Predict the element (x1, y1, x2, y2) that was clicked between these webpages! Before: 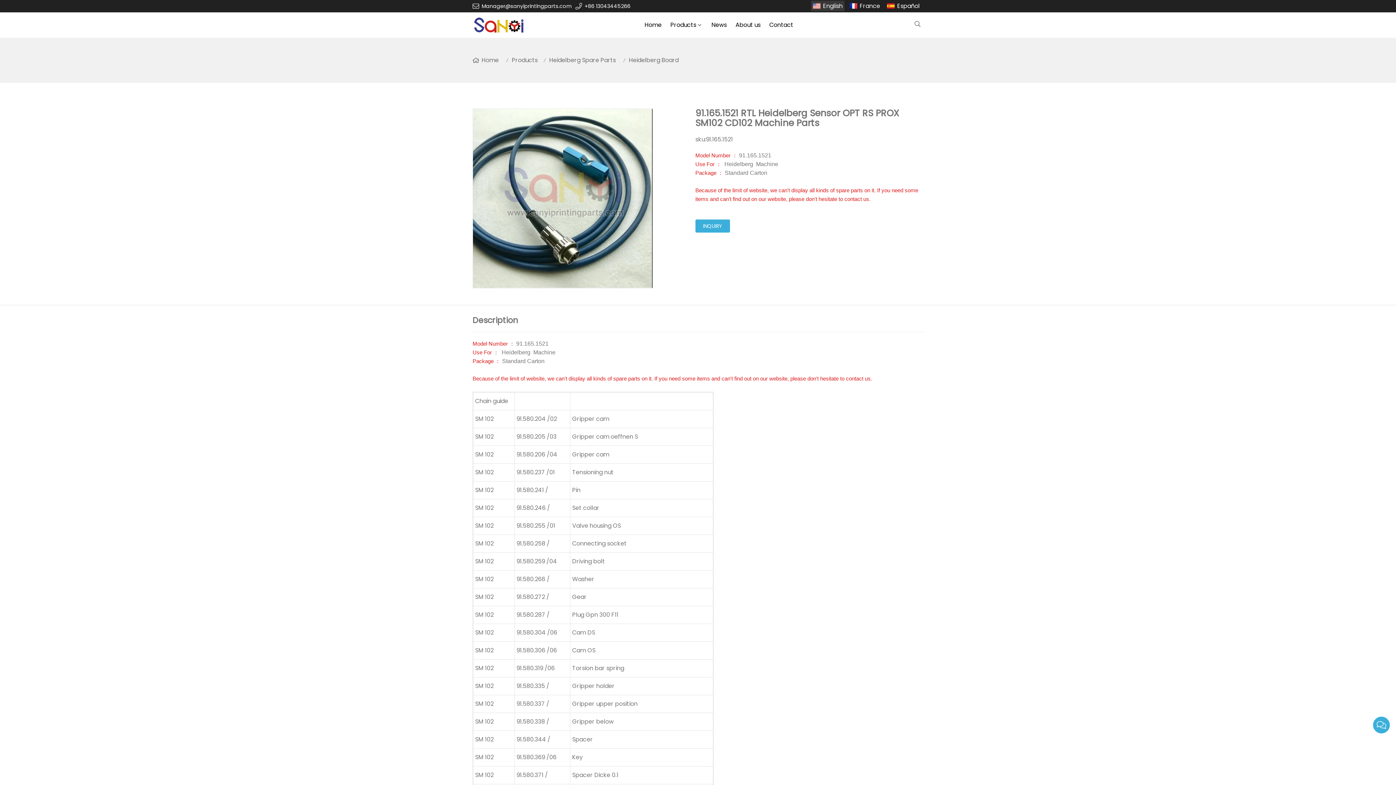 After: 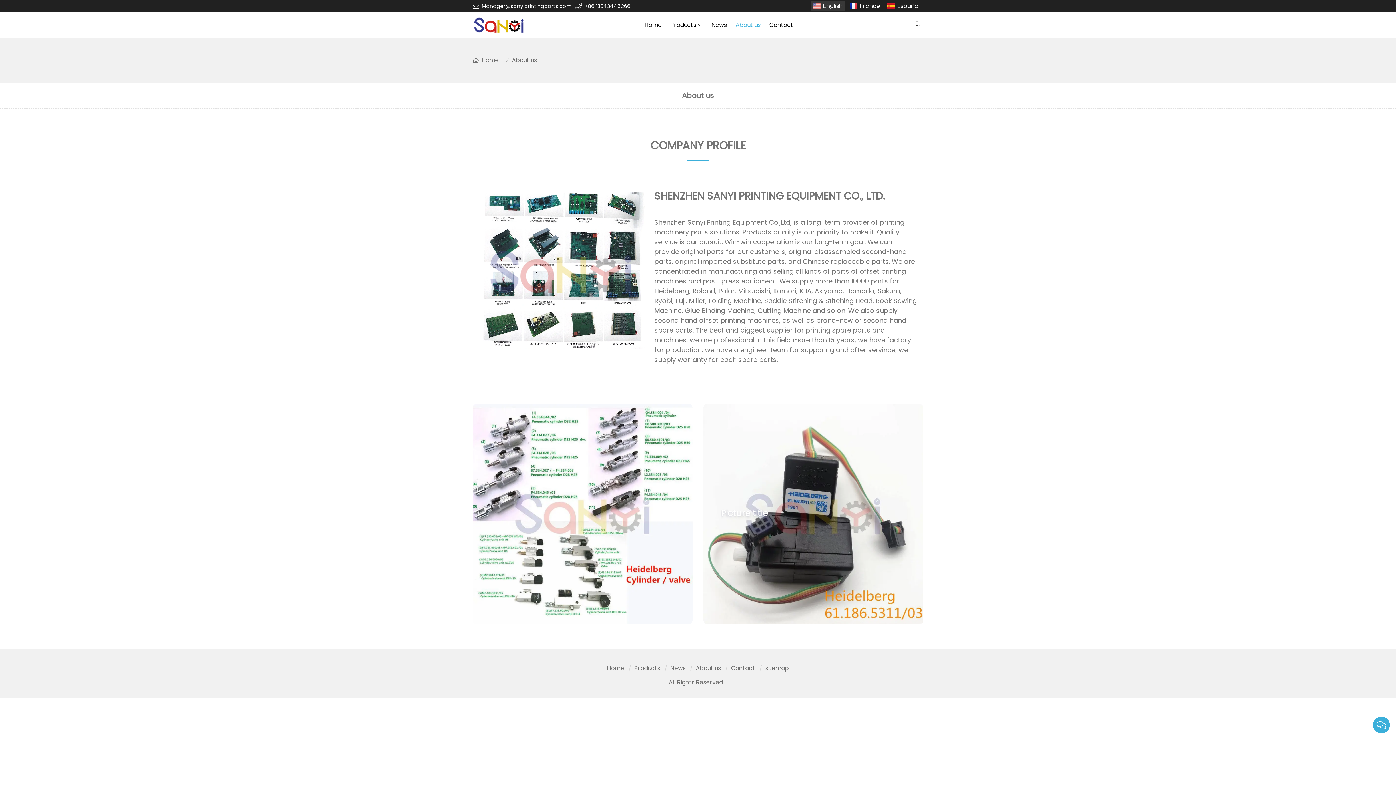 Action: bbox: (731, 13, 765, 36) label: About us